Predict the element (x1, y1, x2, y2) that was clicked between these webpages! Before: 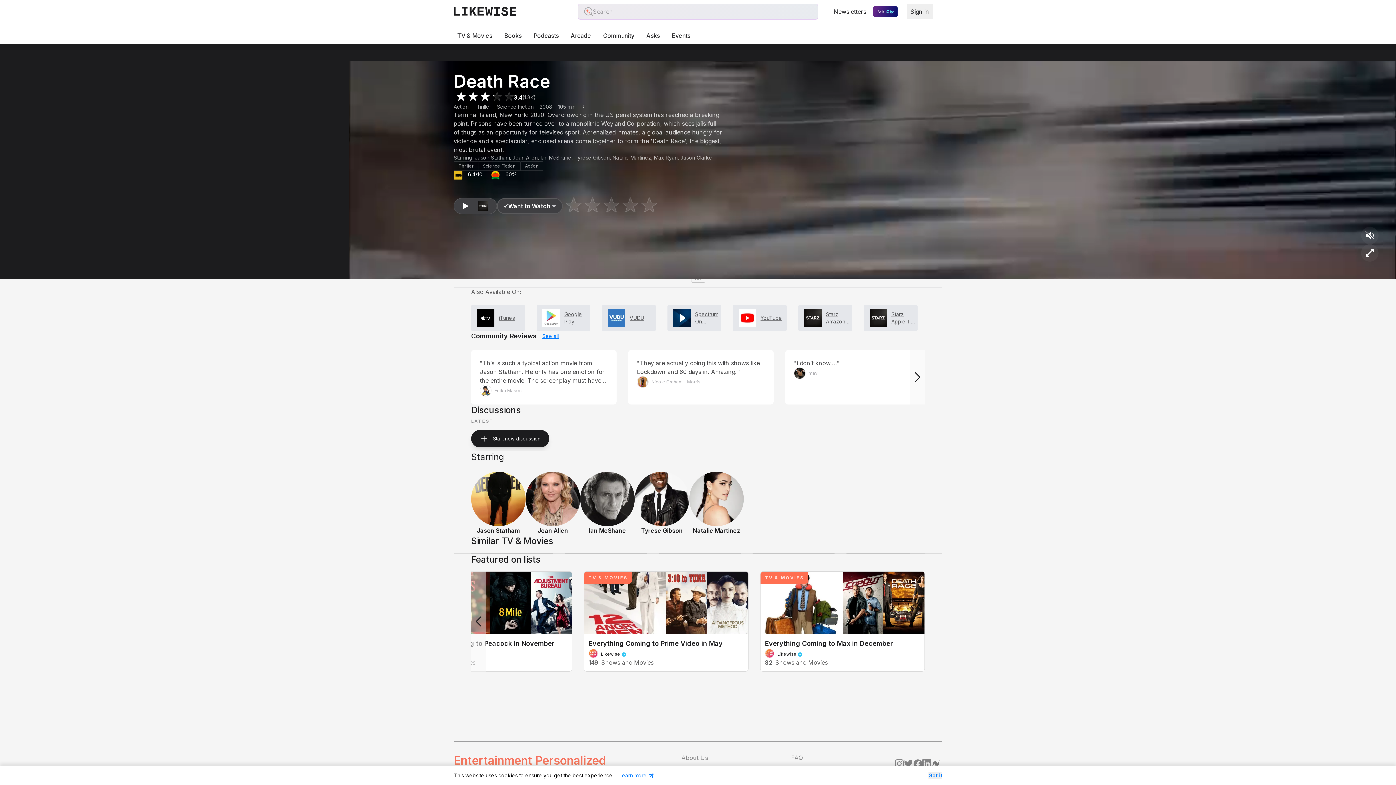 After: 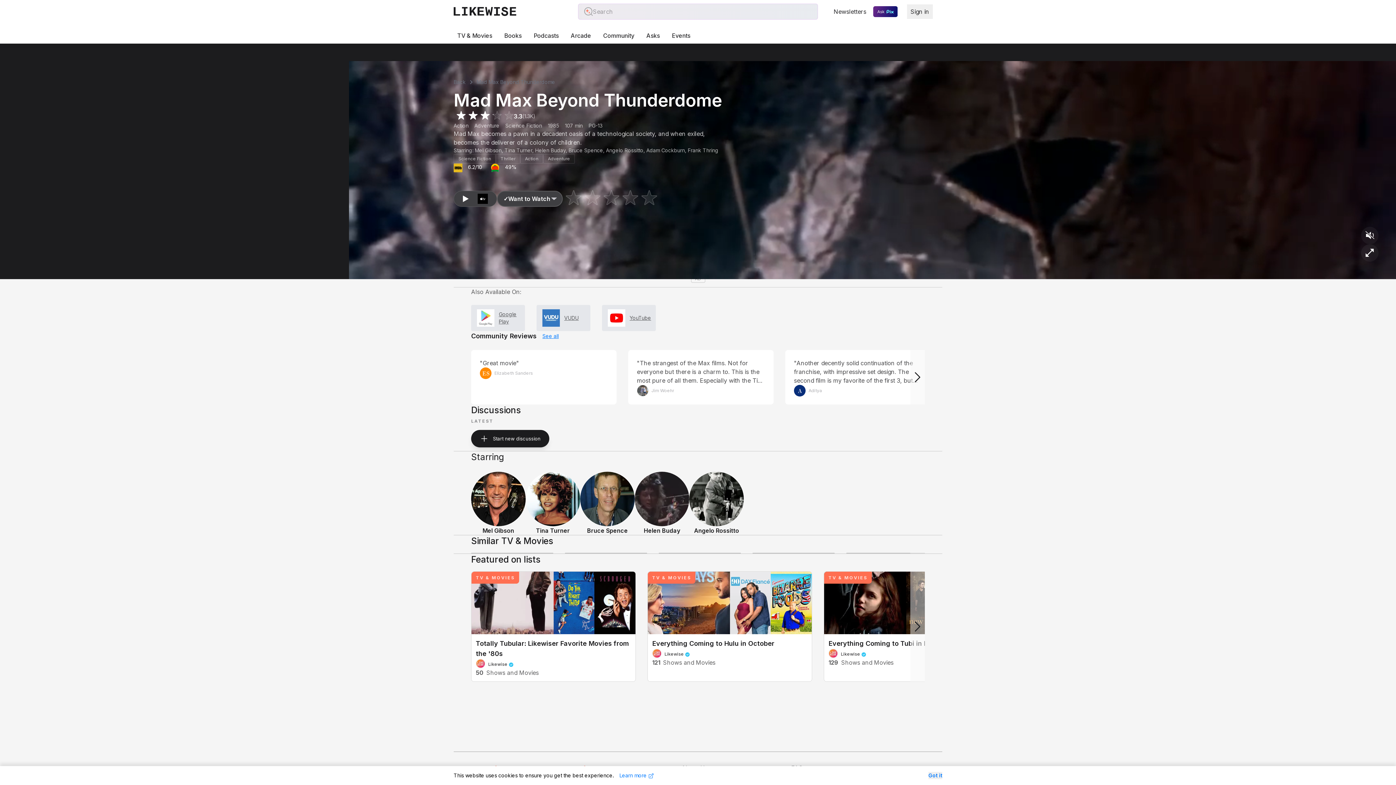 Action: bbox: (752, 553, 834, 553) label: 3.3
+3